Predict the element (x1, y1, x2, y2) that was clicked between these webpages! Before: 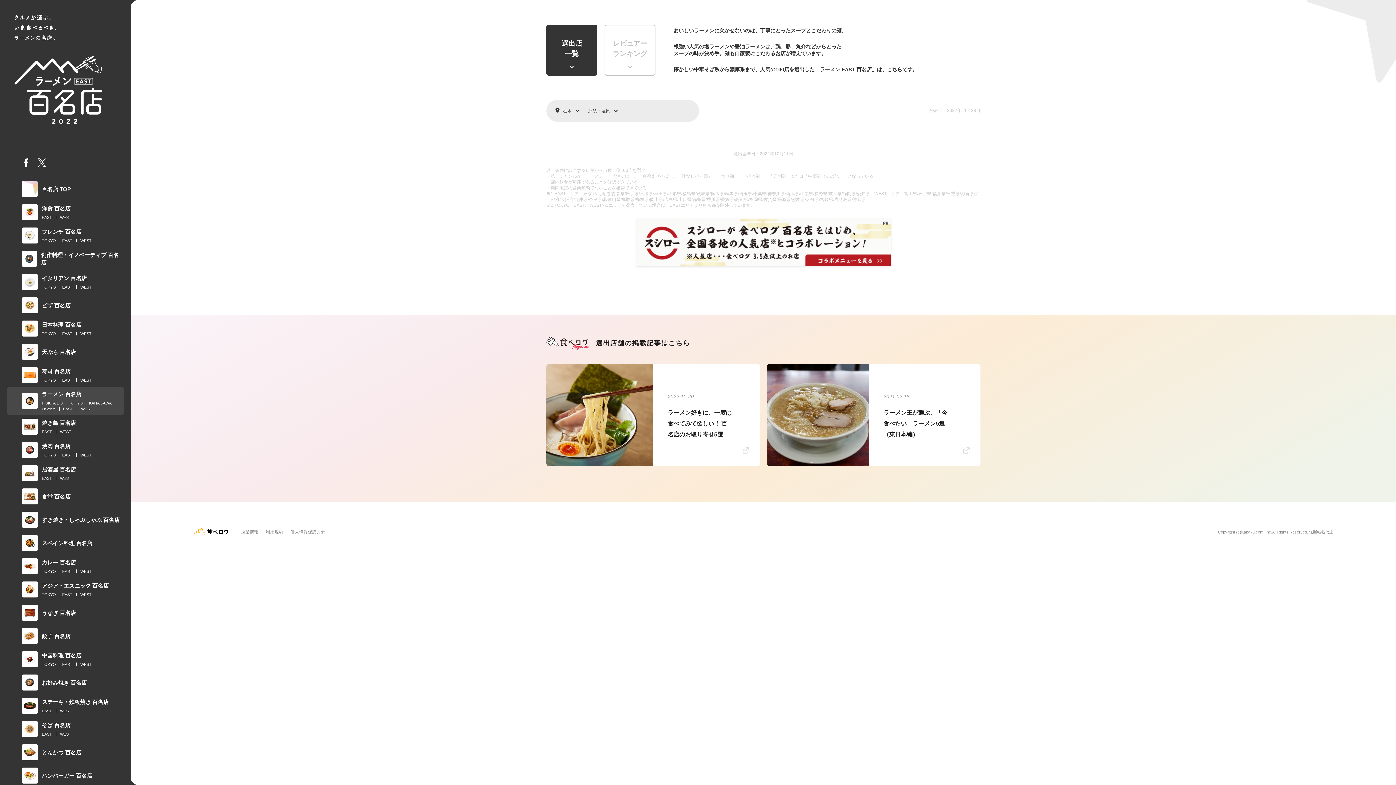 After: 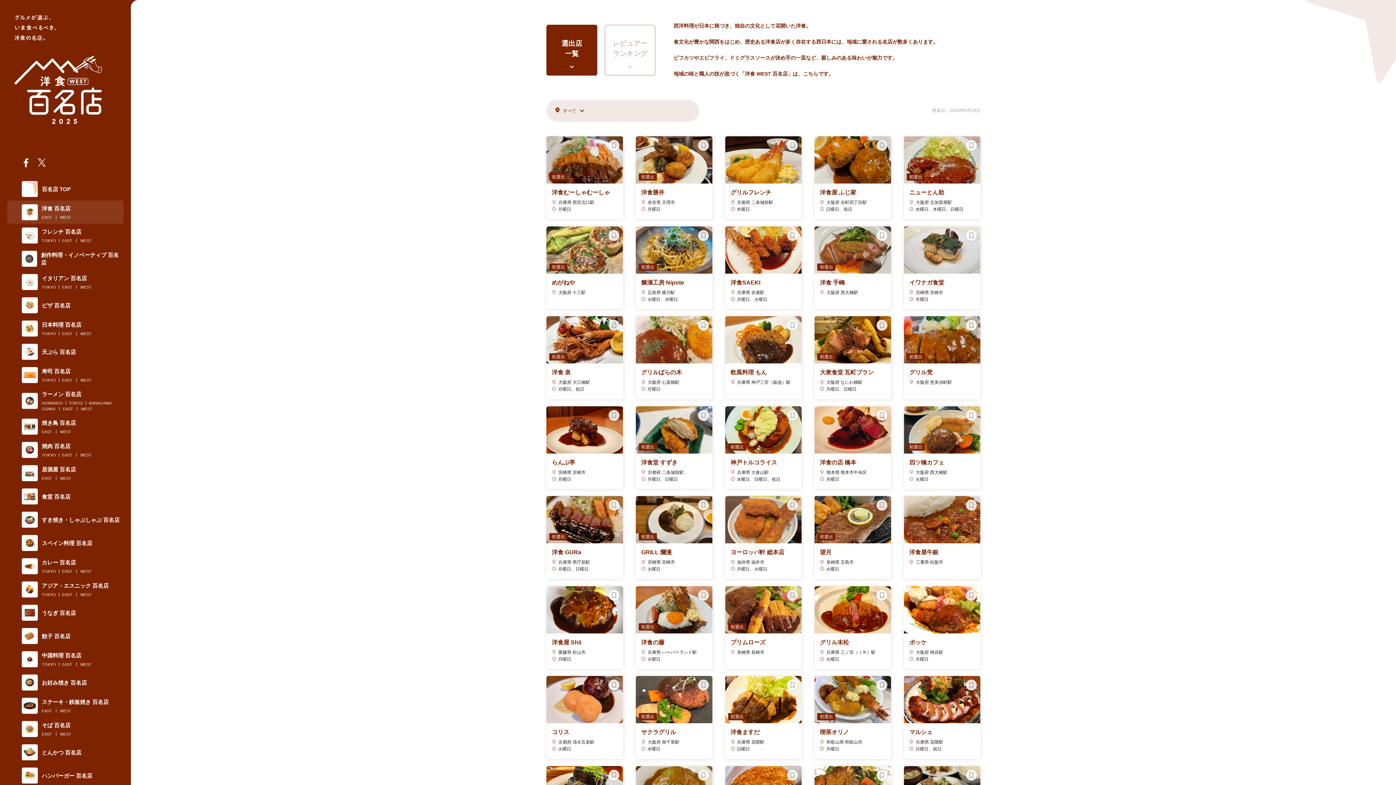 Action: label: WEST bbox: (60, 214, 71, 220)